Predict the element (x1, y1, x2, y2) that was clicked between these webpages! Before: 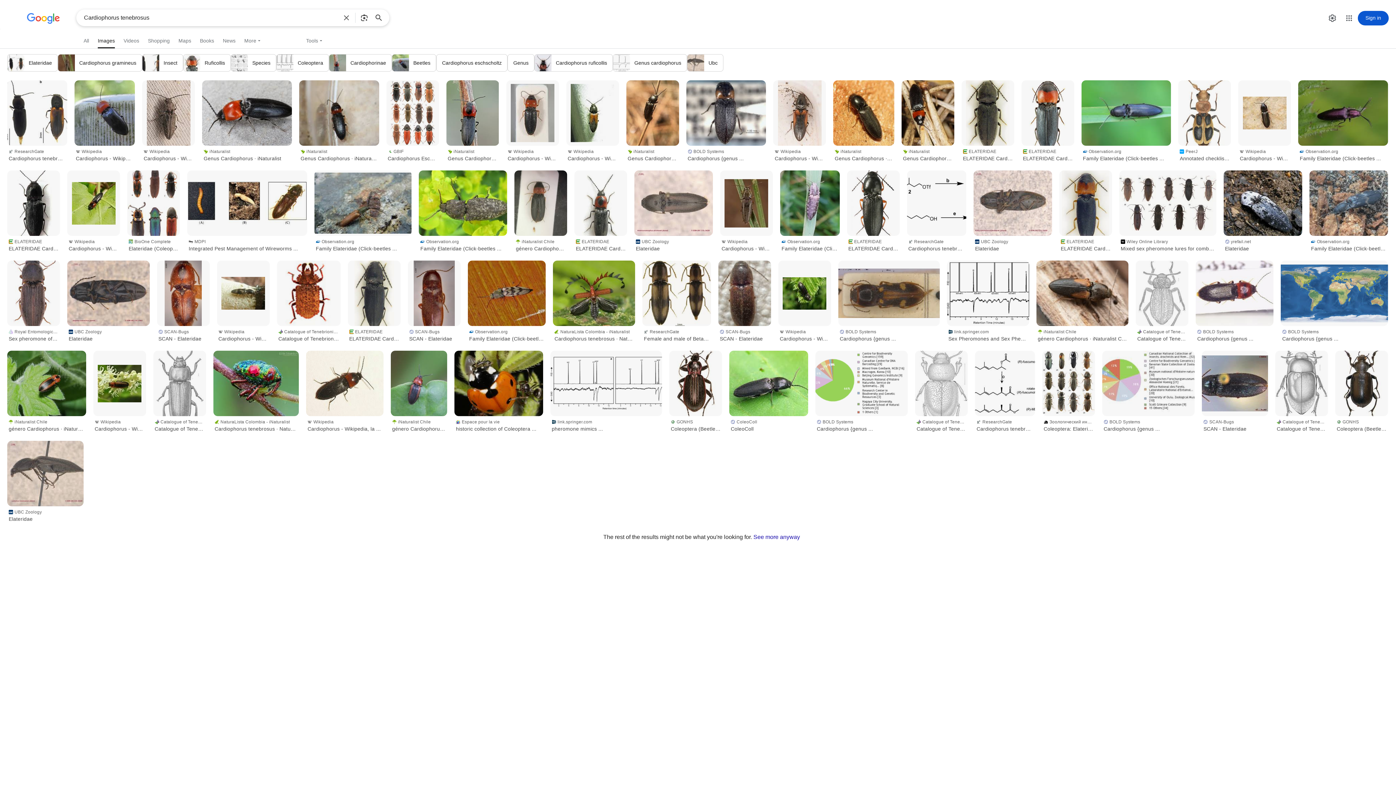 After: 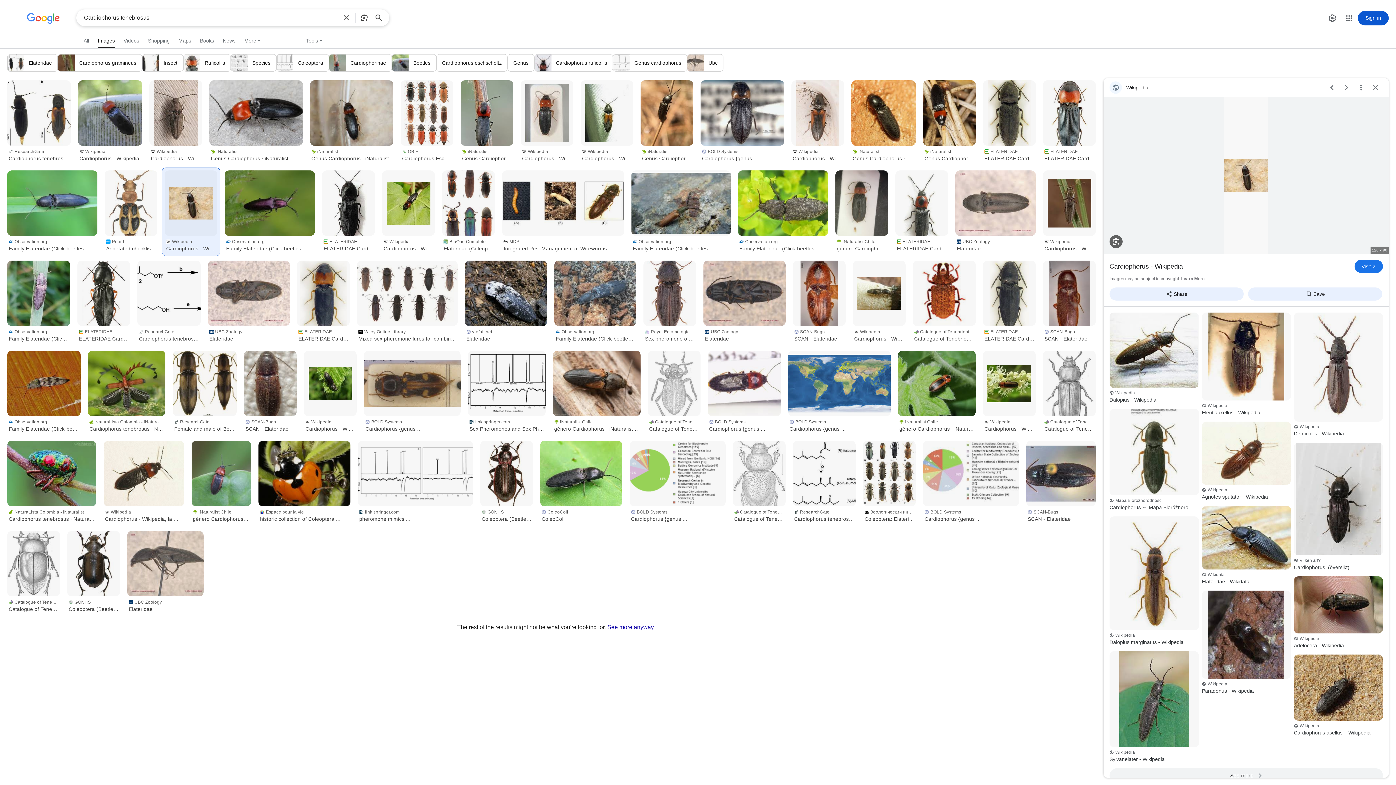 Action: bbox: (1238, 80, 1291, 145)